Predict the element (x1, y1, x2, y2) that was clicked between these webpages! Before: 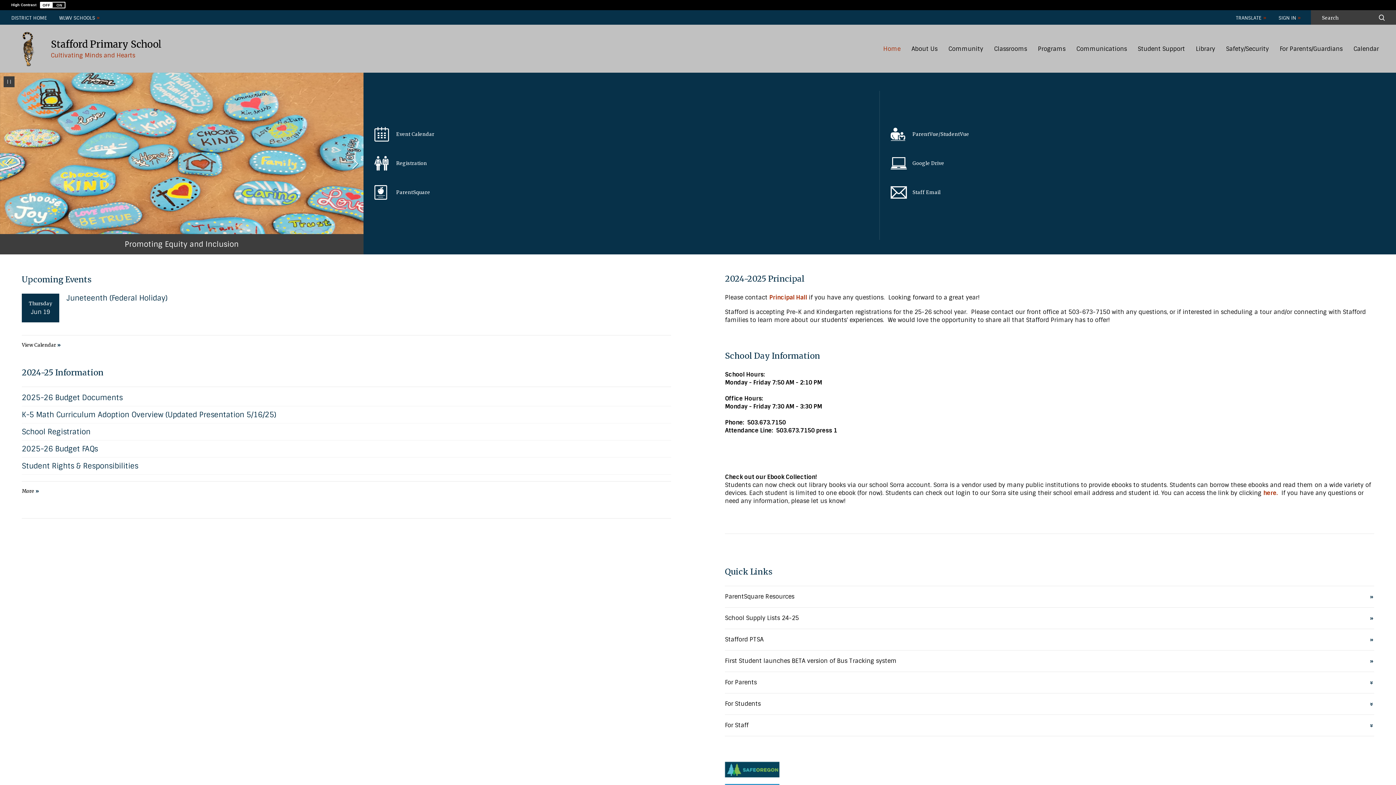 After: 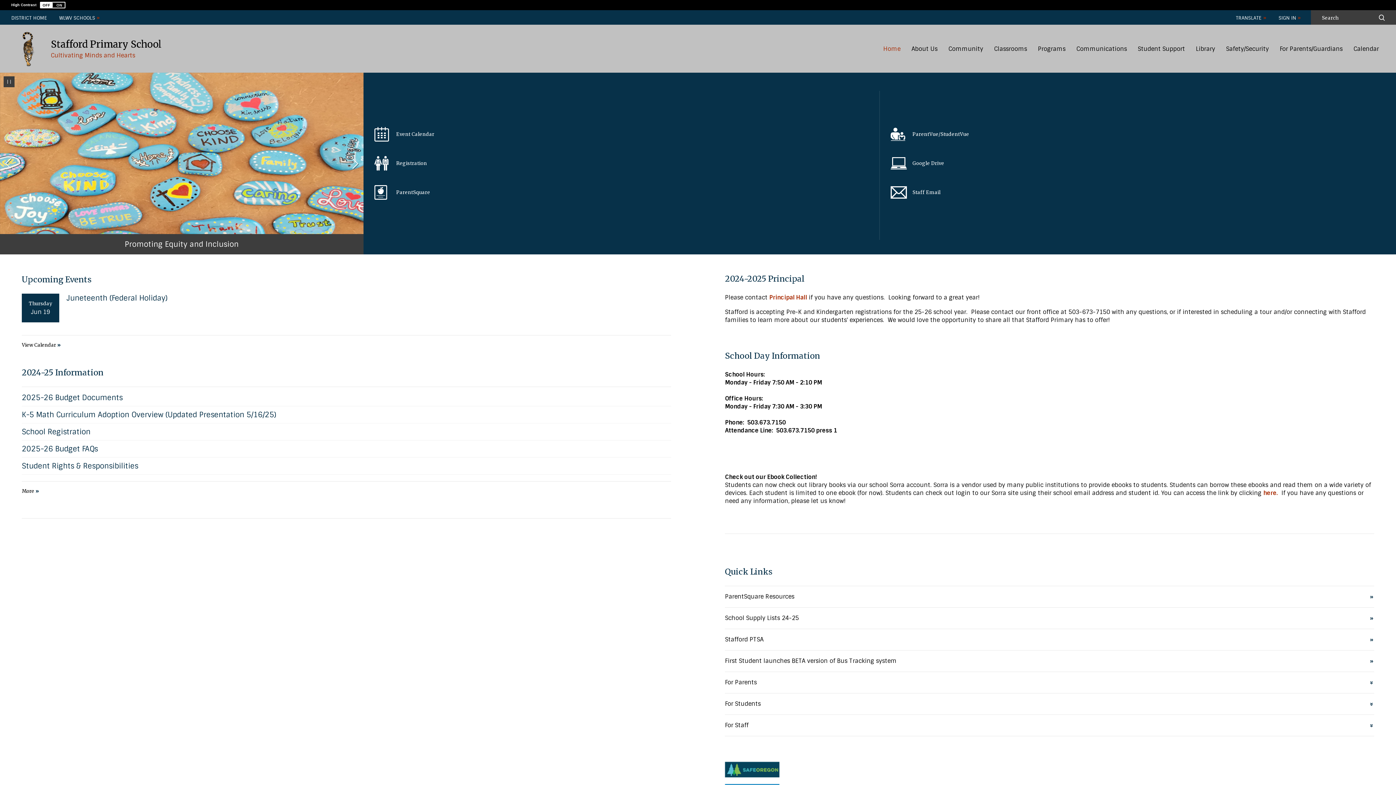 Action: label: Home bbox: (883, 40, 900, 57)